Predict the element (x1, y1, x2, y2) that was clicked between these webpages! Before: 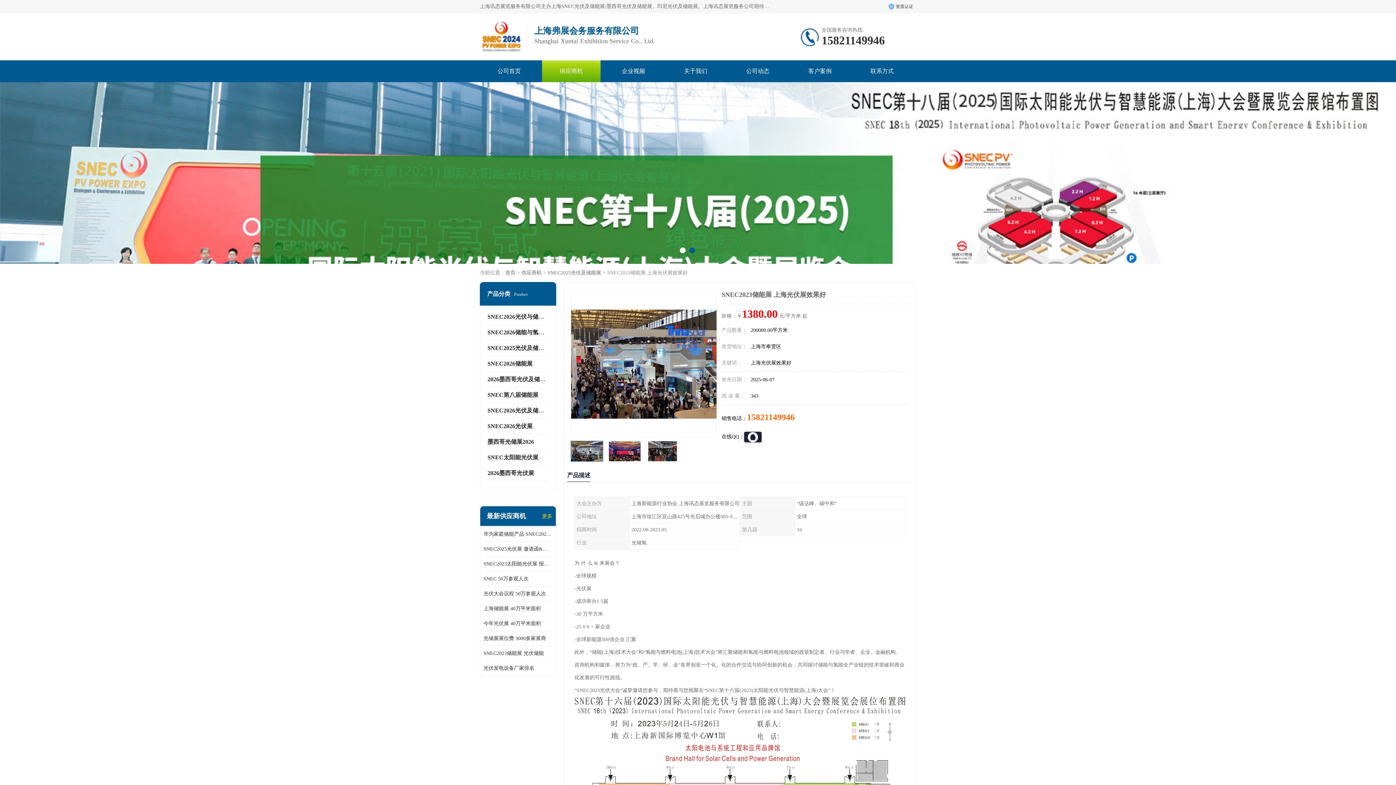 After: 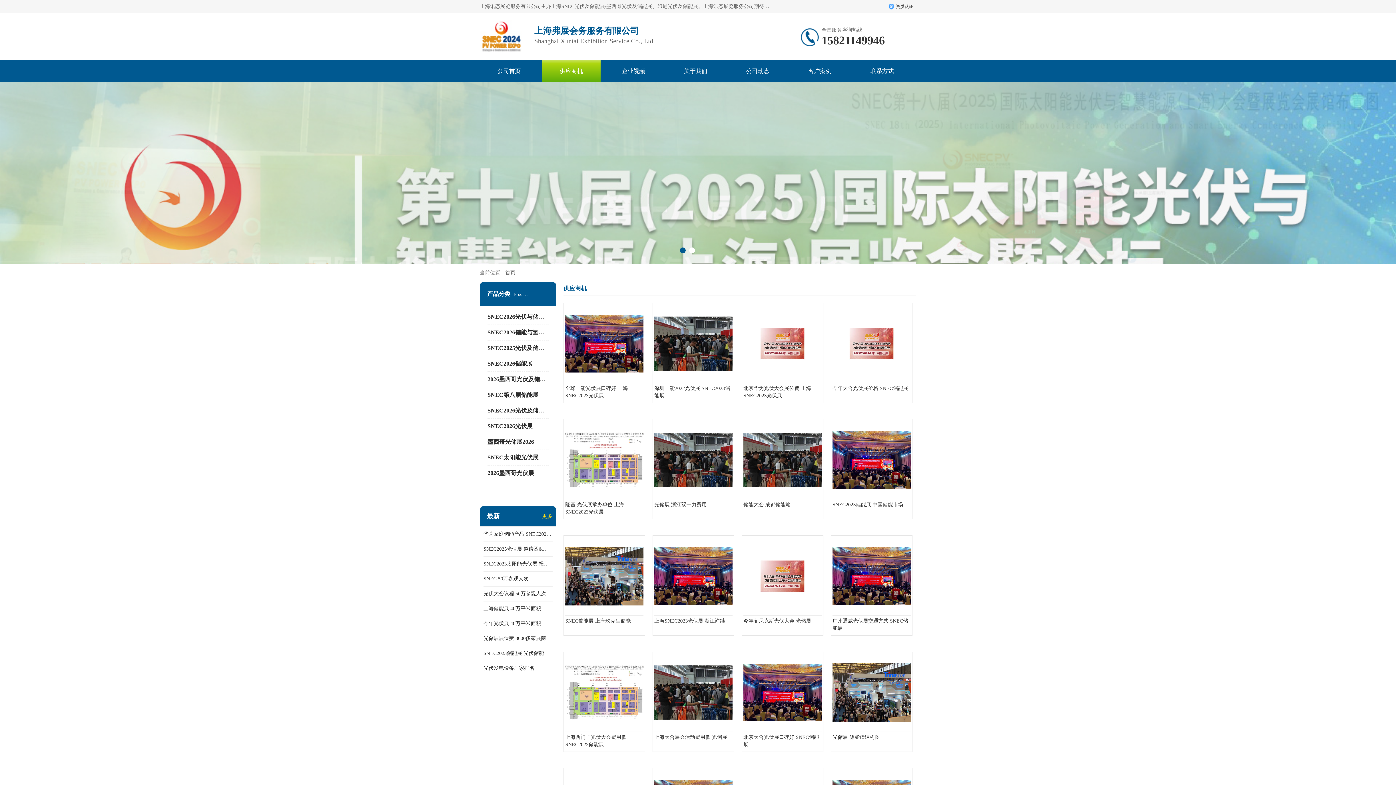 Action: label: 供应商机 bbox: (559, 68, 583, 74)